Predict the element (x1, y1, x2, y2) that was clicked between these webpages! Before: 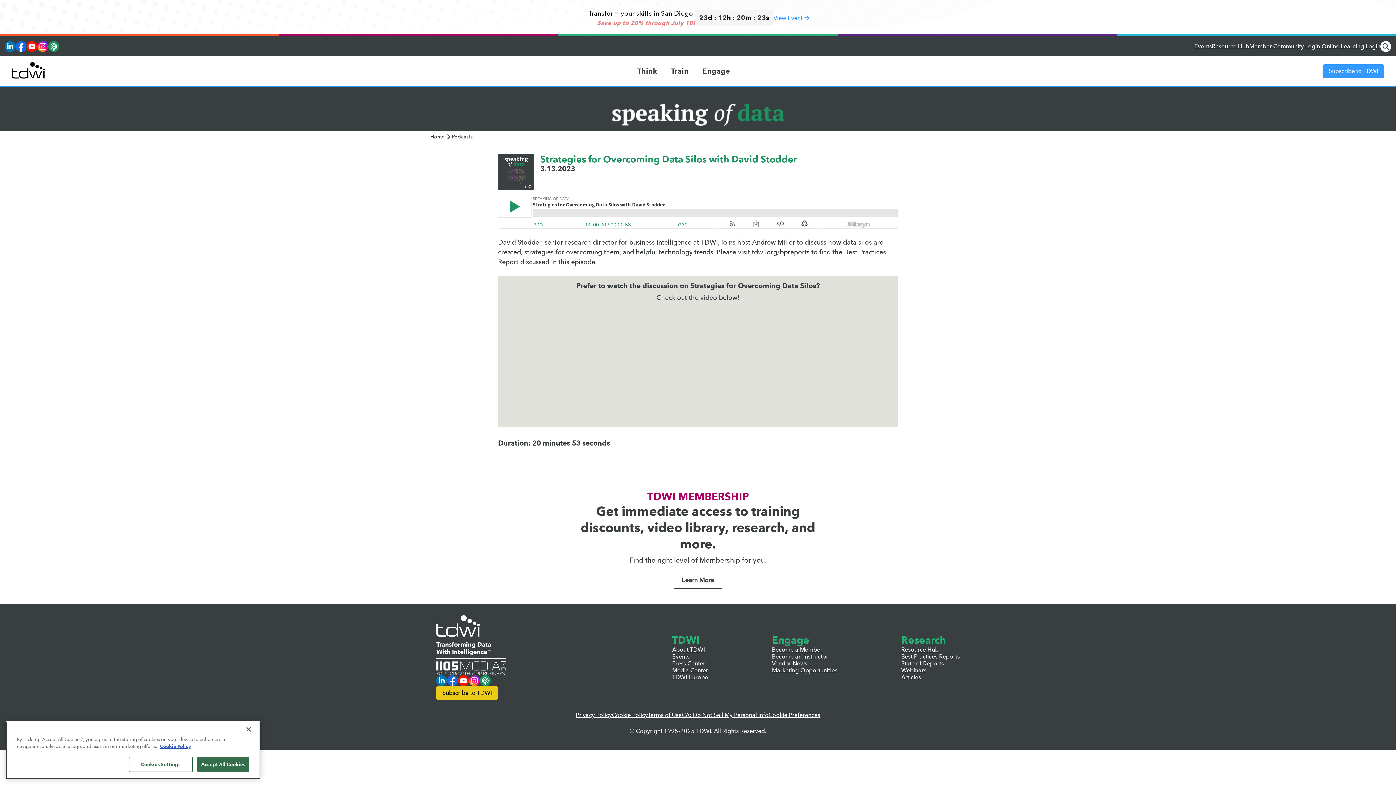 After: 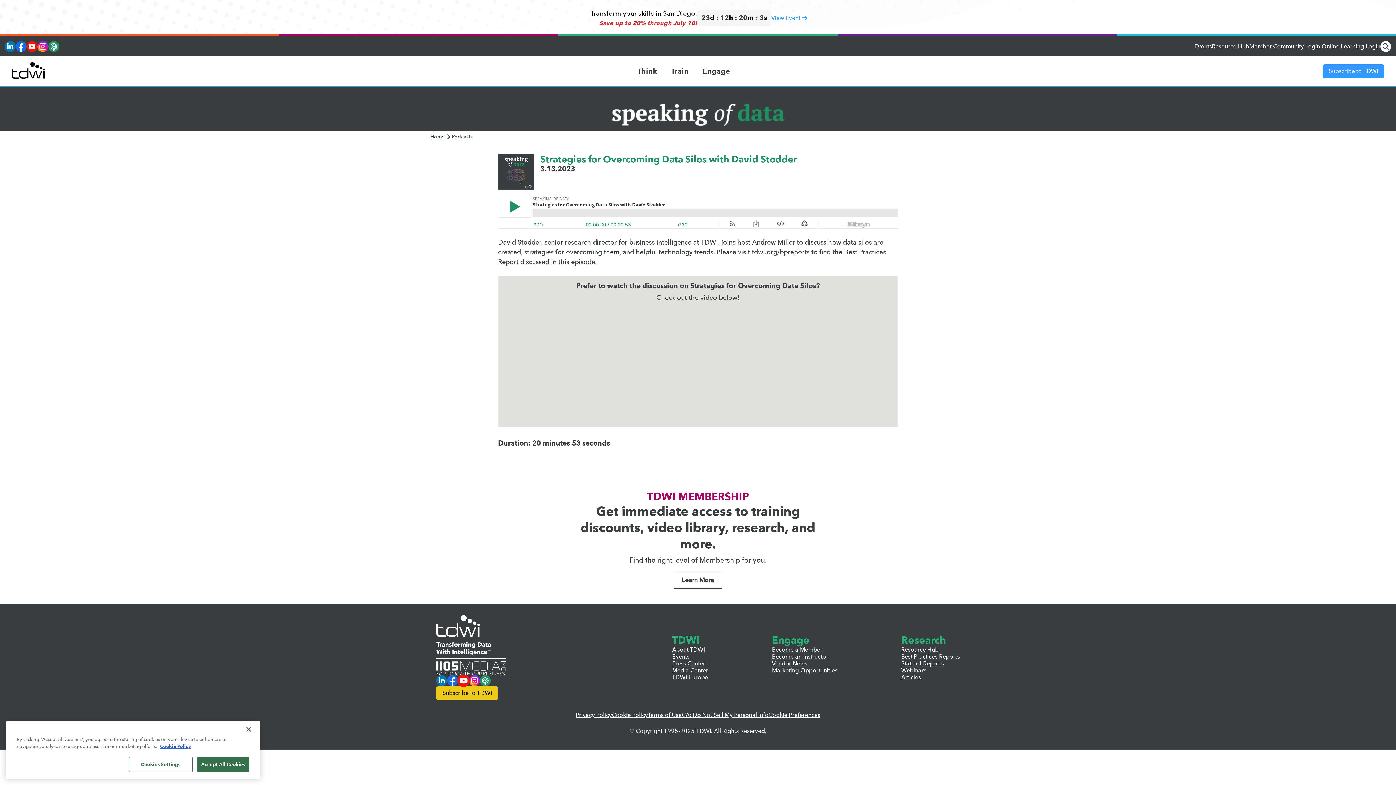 Action: bbox: (458, 675, 469, 686) label: YouTube